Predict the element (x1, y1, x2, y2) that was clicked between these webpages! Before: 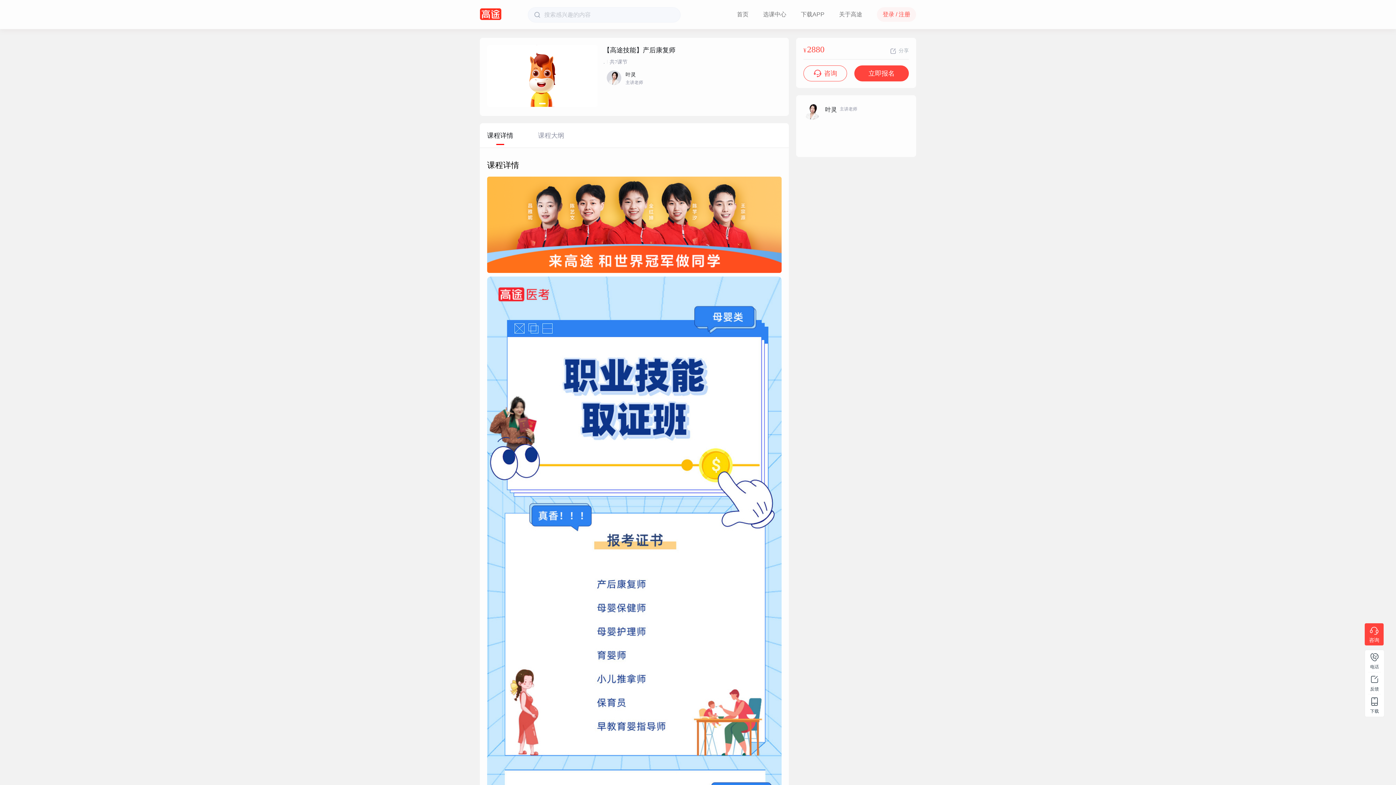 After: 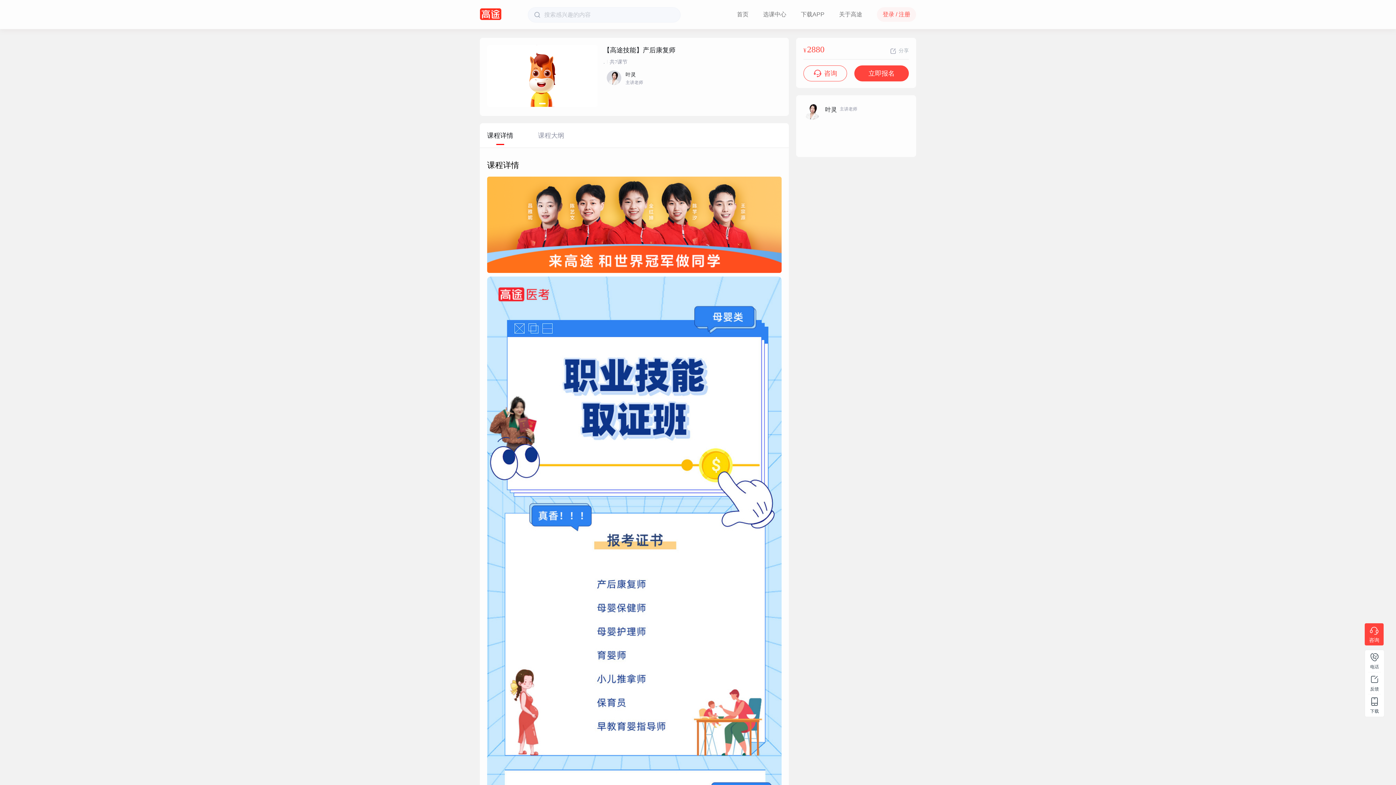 Action: bbox: (539, 102, 545, 104) label: Go to slide 1